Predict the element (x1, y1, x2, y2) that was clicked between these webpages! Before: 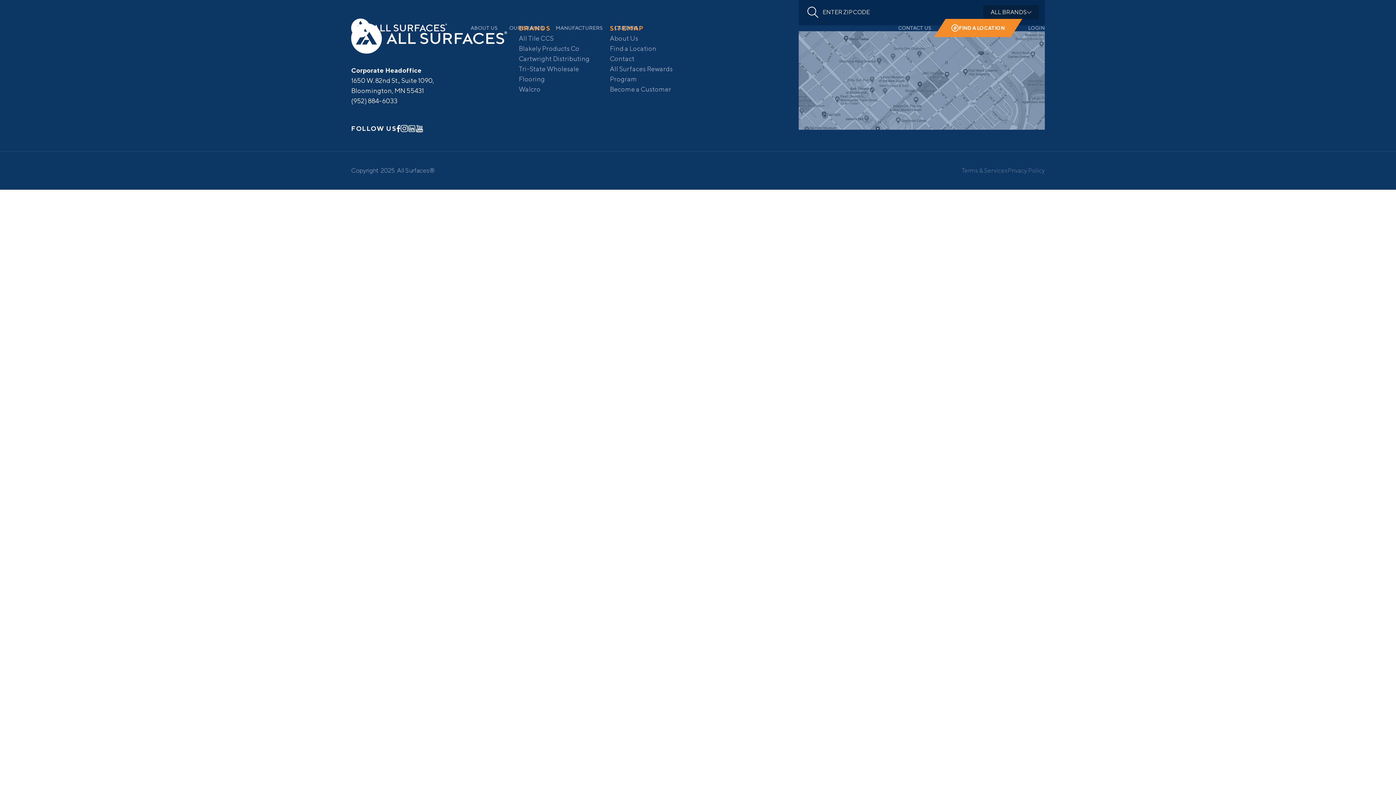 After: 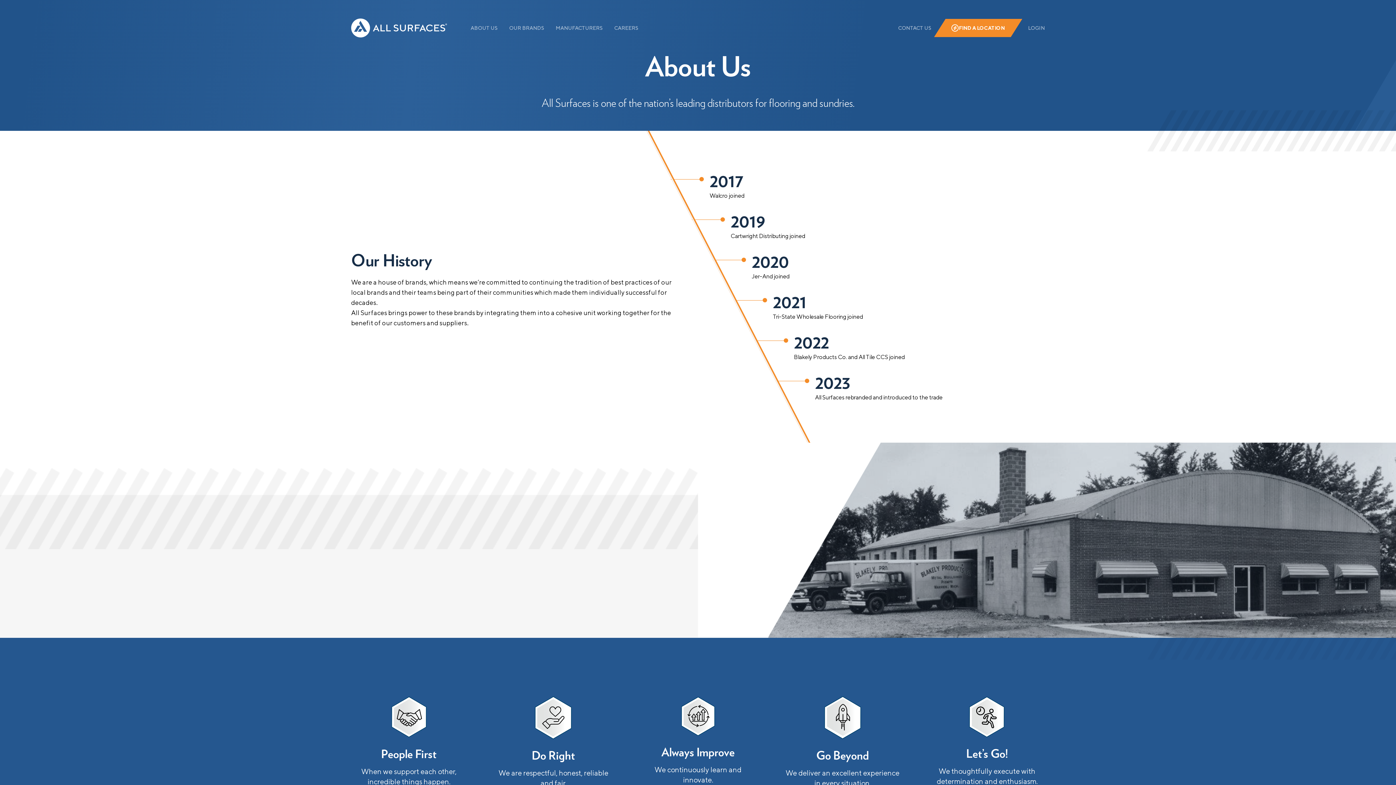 Action: label: ABOUT US bbox: (470, 25, 497, 30)